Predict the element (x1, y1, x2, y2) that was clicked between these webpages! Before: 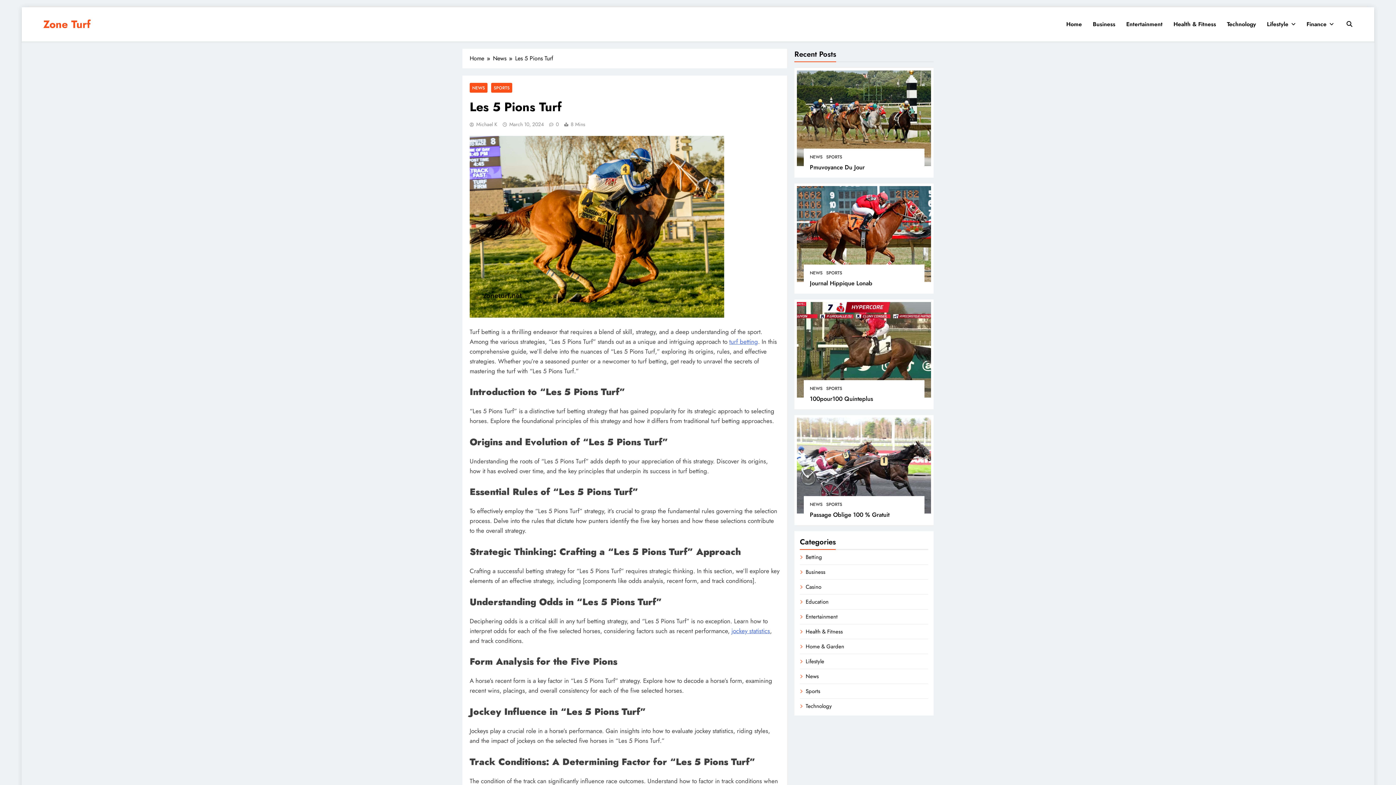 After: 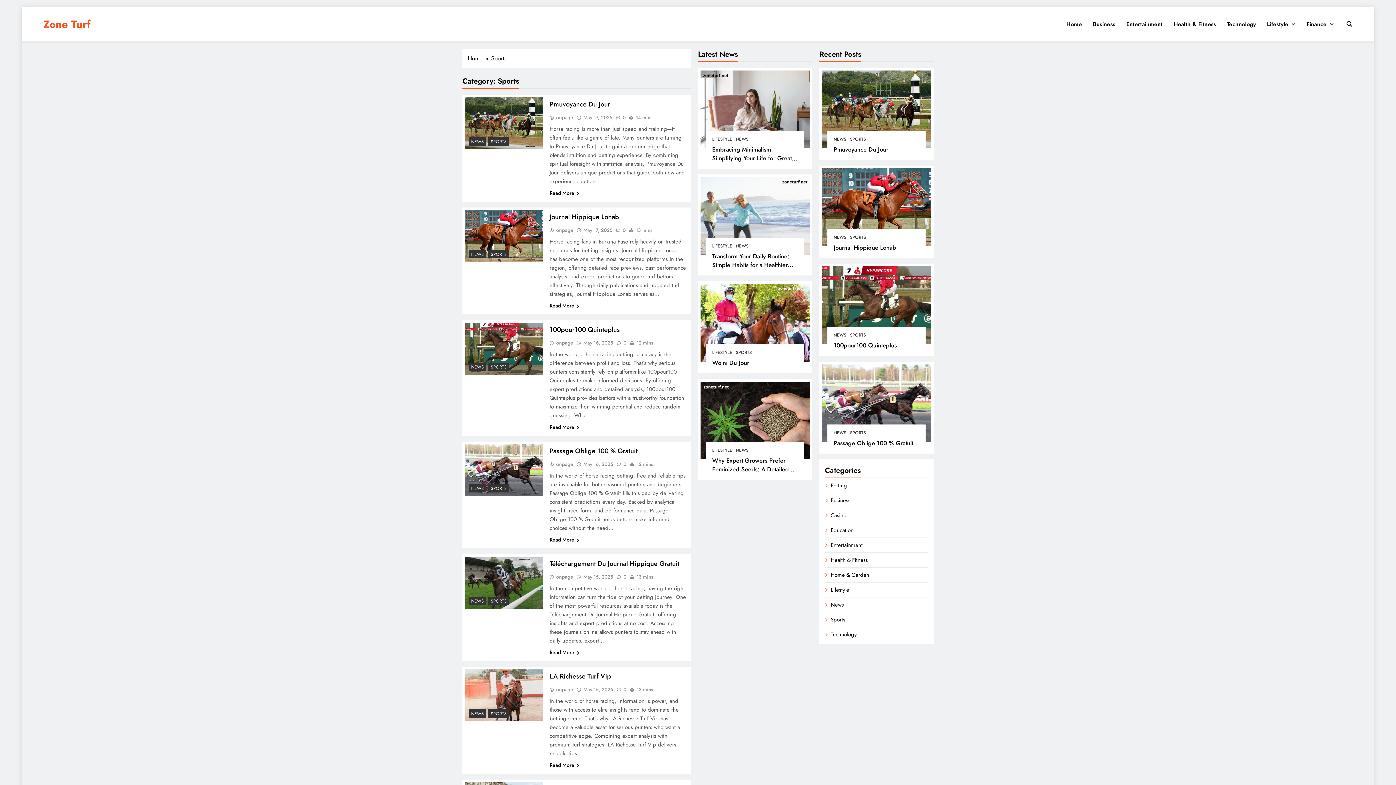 Action: bbox: (826, 153, 842, 160) label: SPORTS